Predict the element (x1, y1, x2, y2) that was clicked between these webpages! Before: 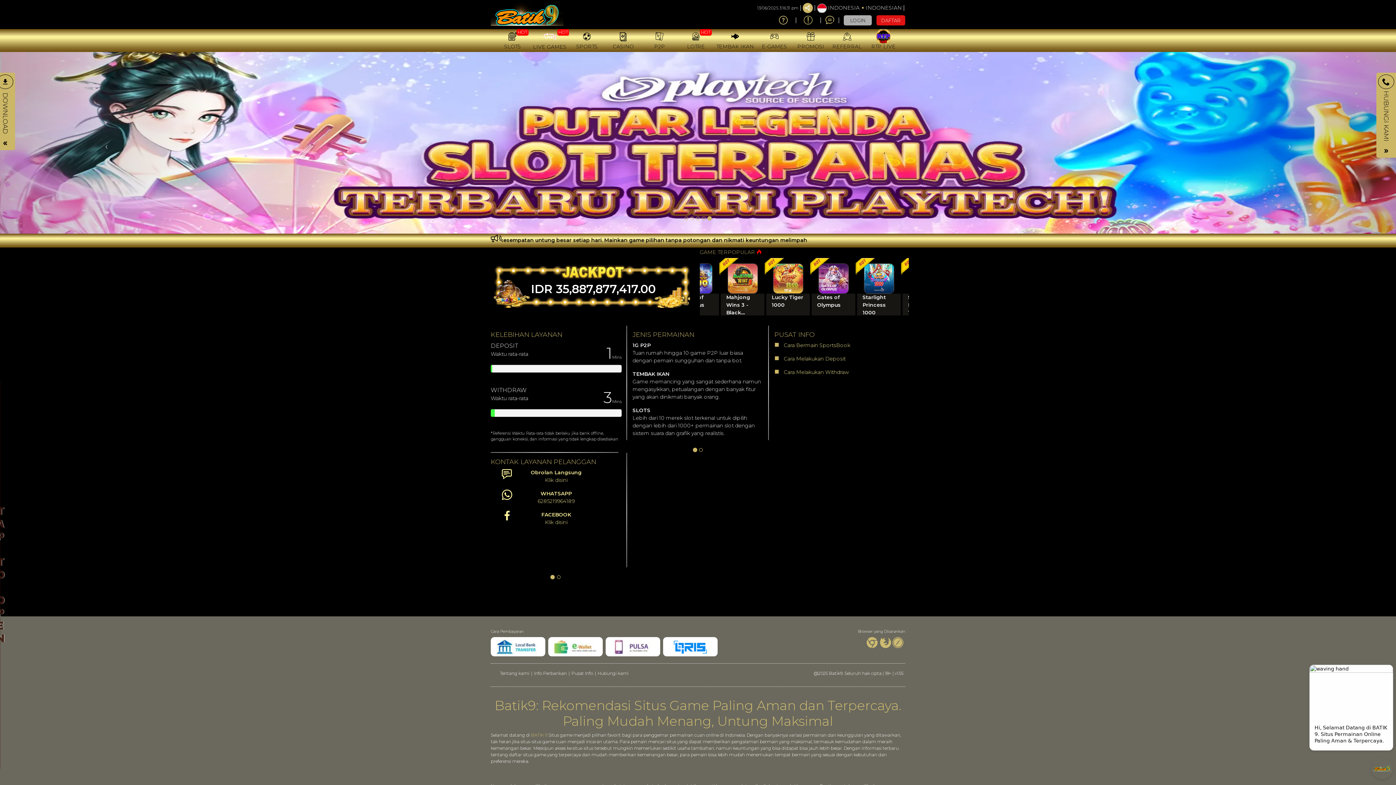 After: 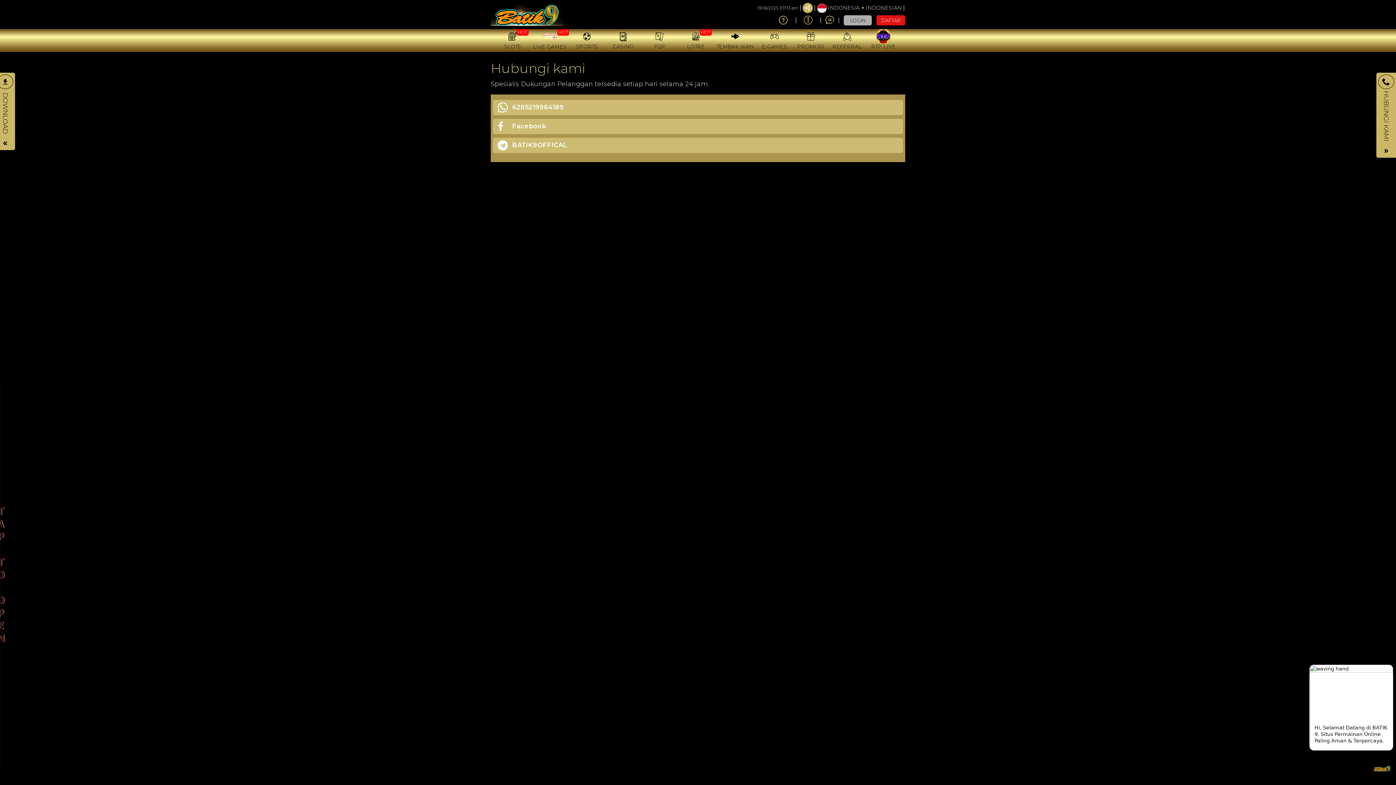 Action: label: Hubungi kami bbox: (597, 670, 628, 676)